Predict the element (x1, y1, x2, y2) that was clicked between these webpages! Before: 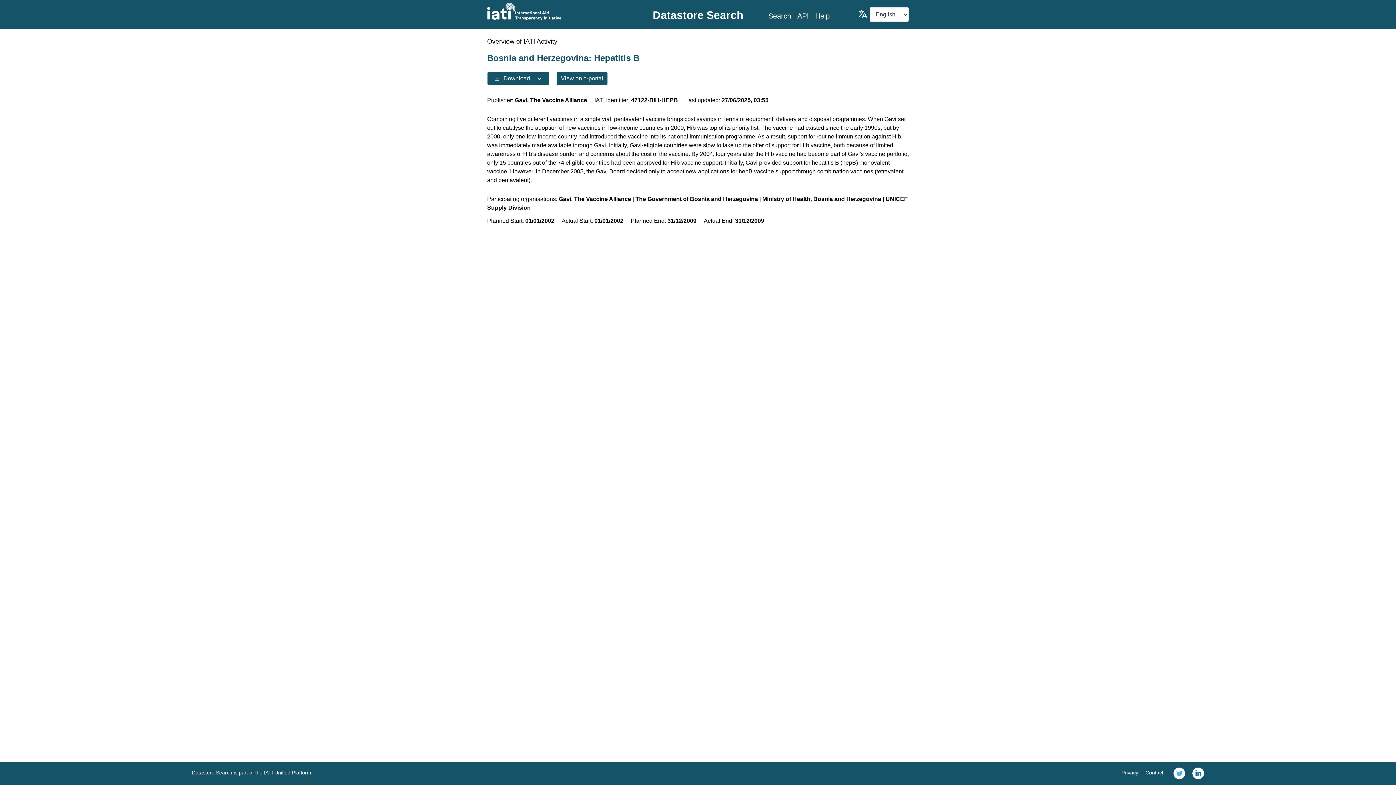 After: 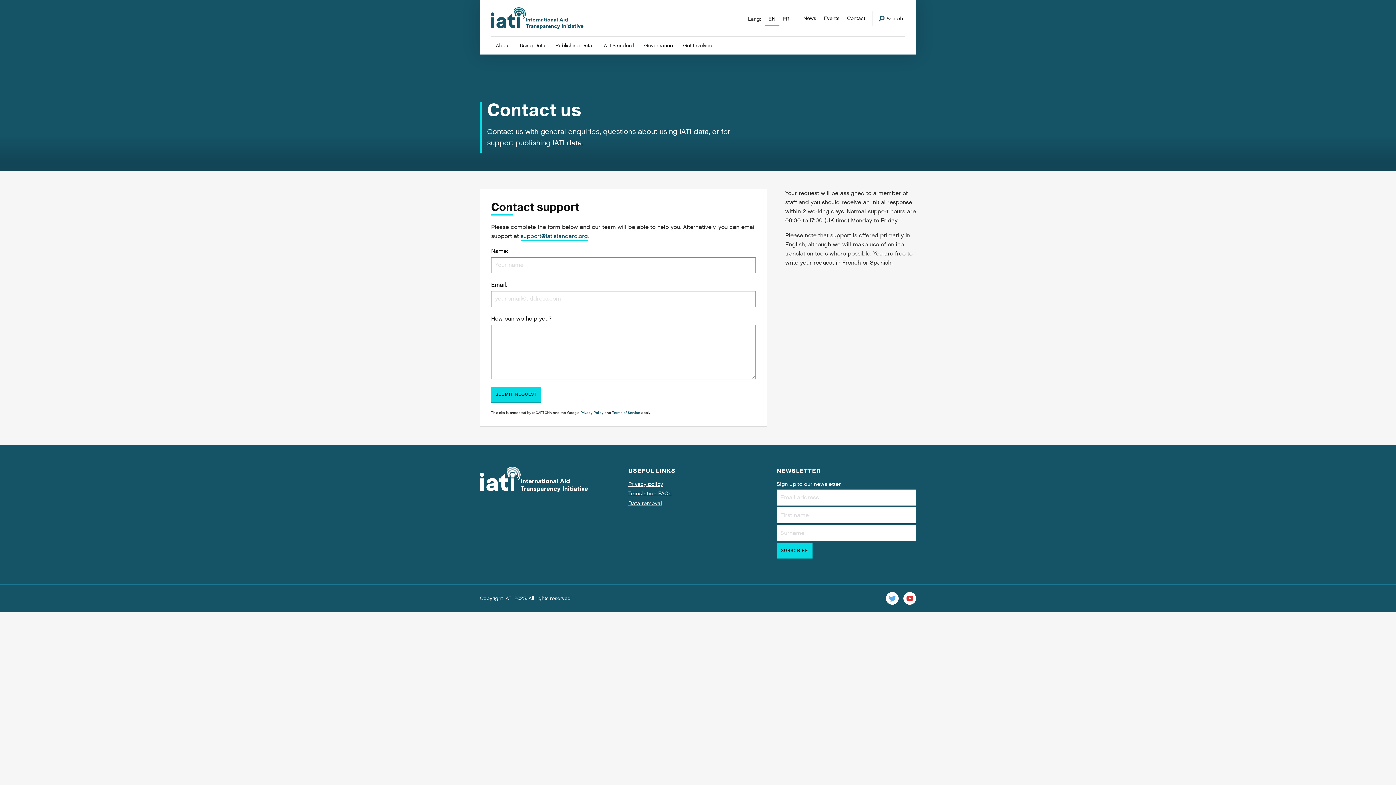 Action: label: Contact bbox: (1145, 770, 1163, 776)